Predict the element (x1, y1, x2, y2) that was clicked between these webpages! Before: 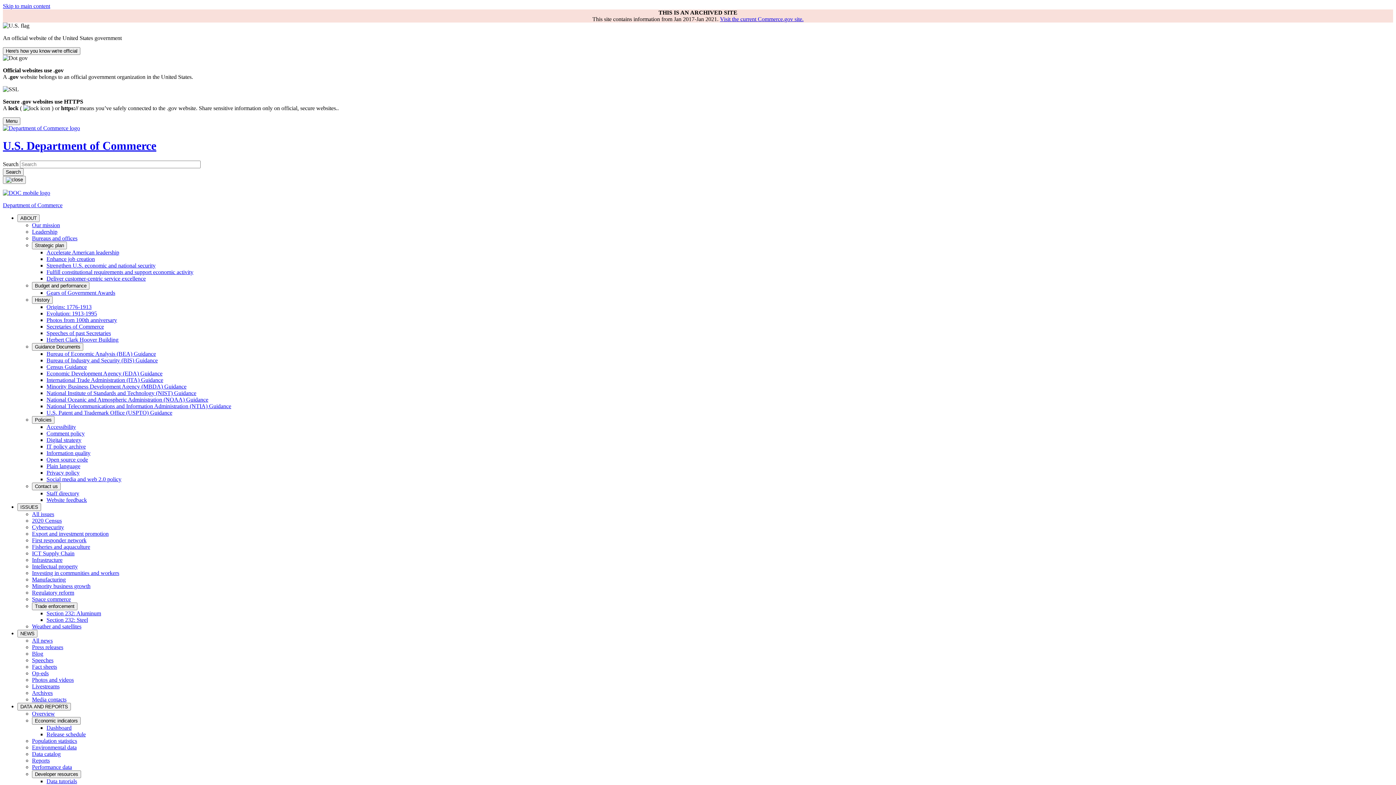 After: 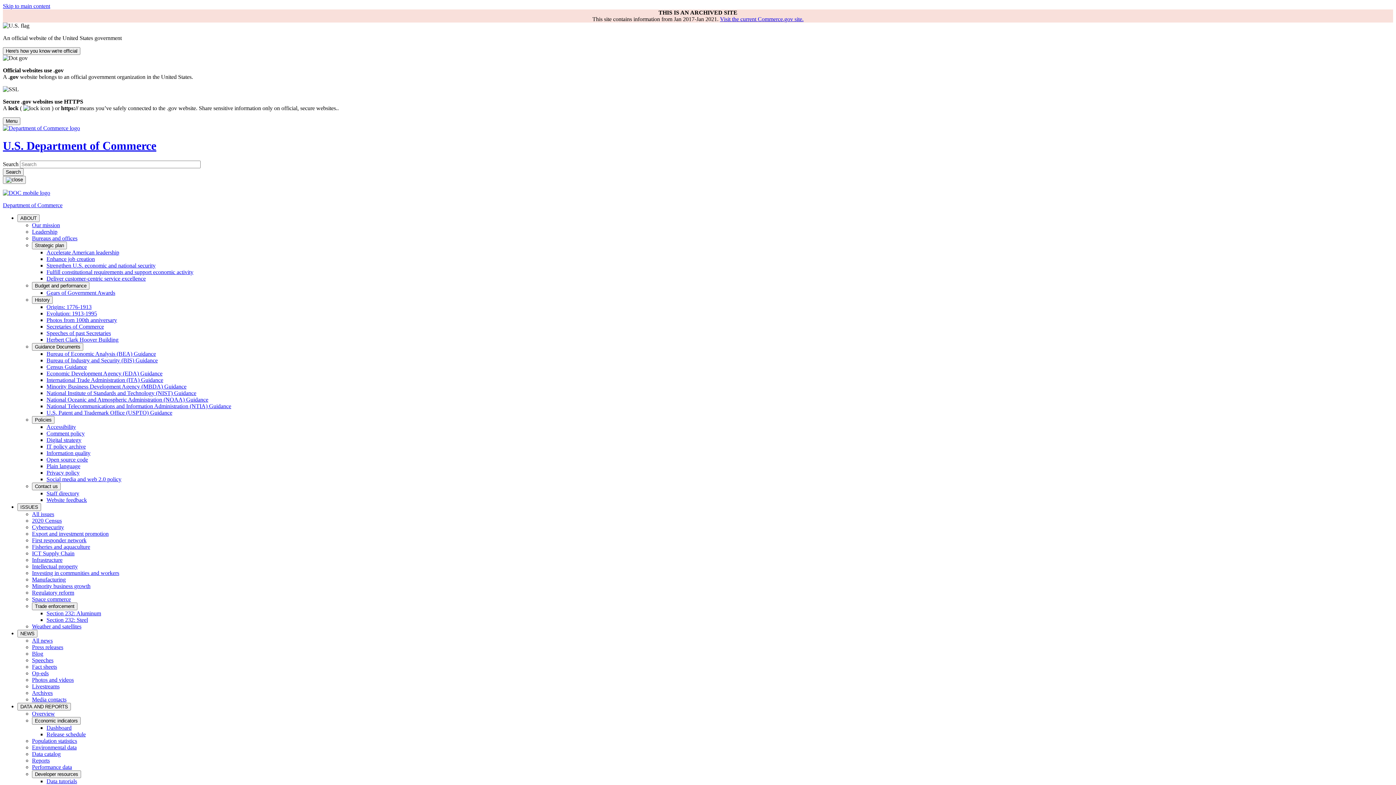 Action: bbox: (32, 589, 74, 595) label: Regulatory reform